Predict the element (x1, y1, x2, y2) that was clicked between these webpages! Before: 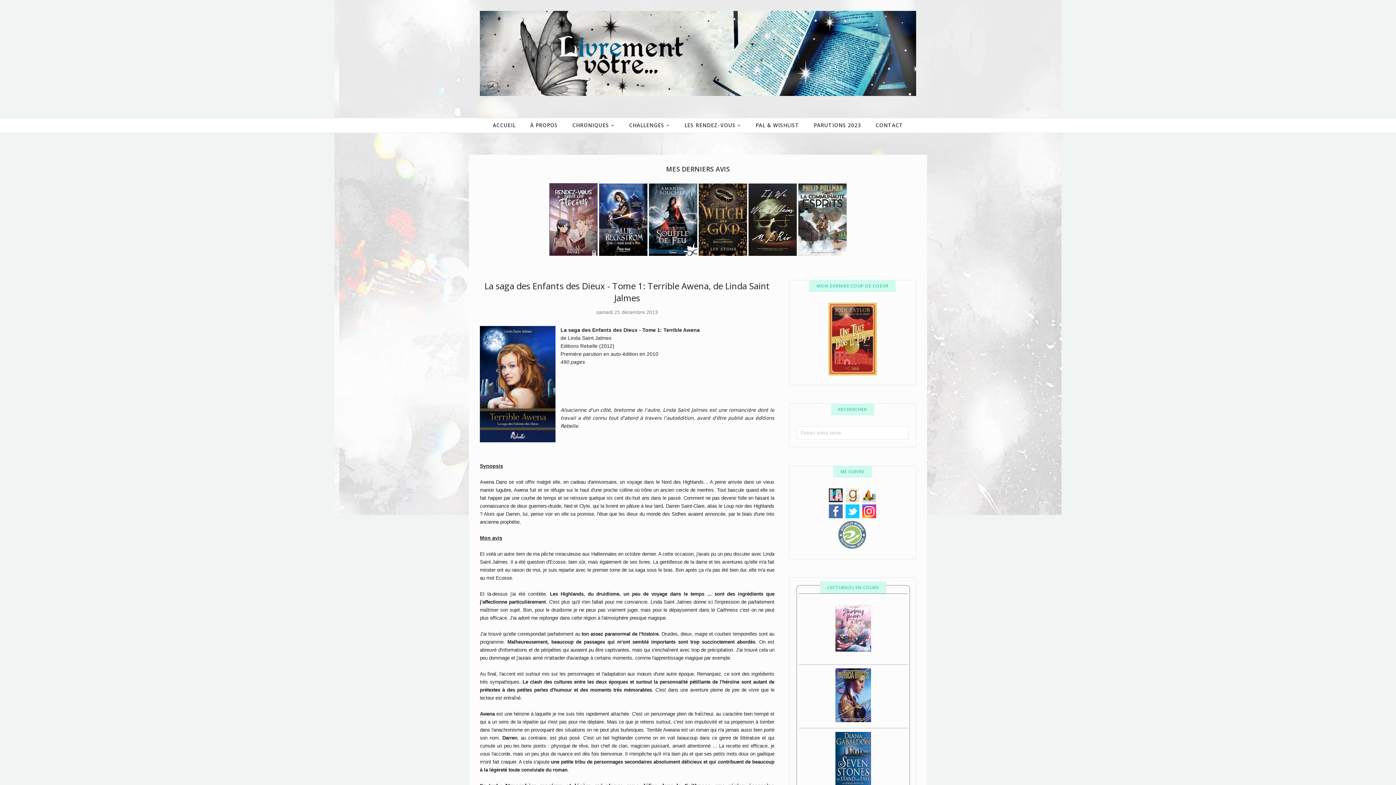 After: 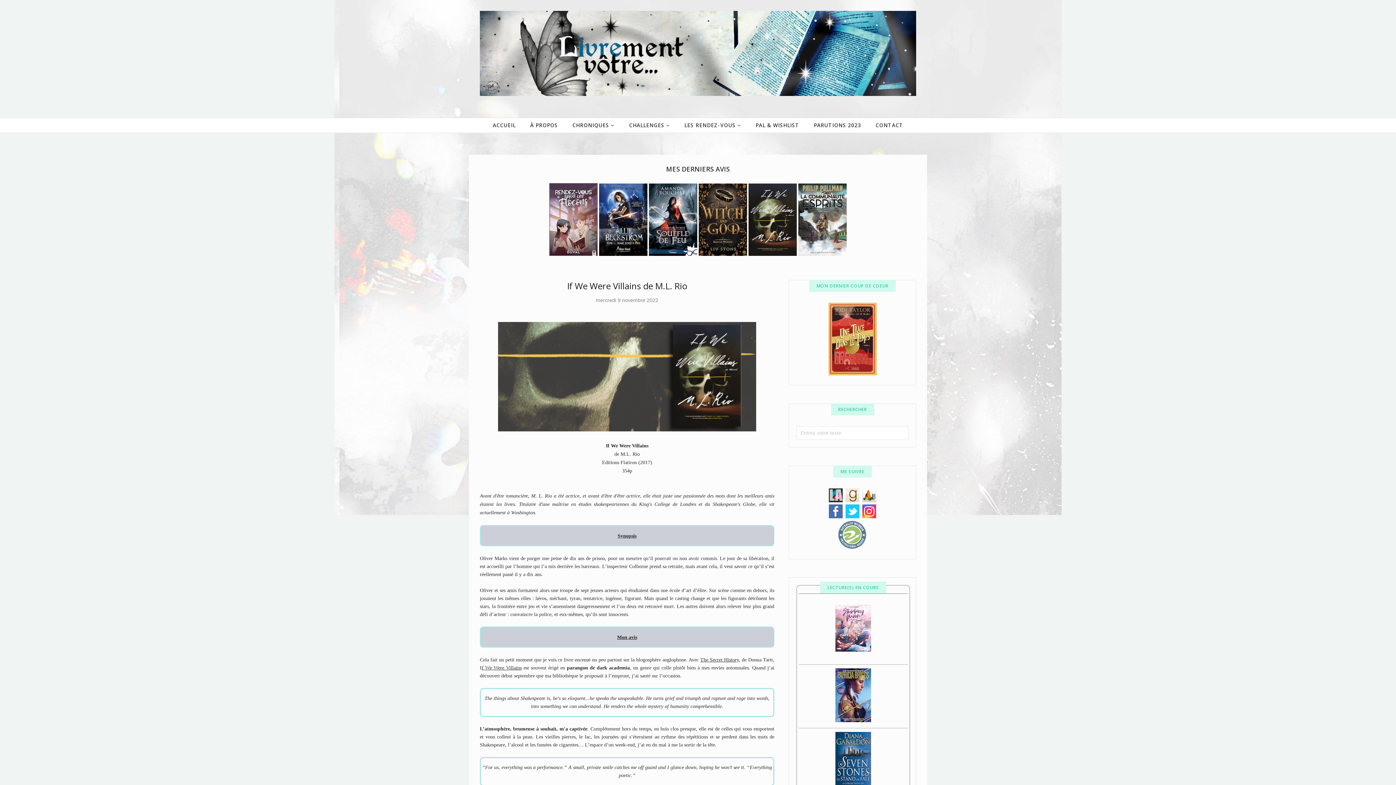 Action: bbox: (748, 251, 798, 257) label:  